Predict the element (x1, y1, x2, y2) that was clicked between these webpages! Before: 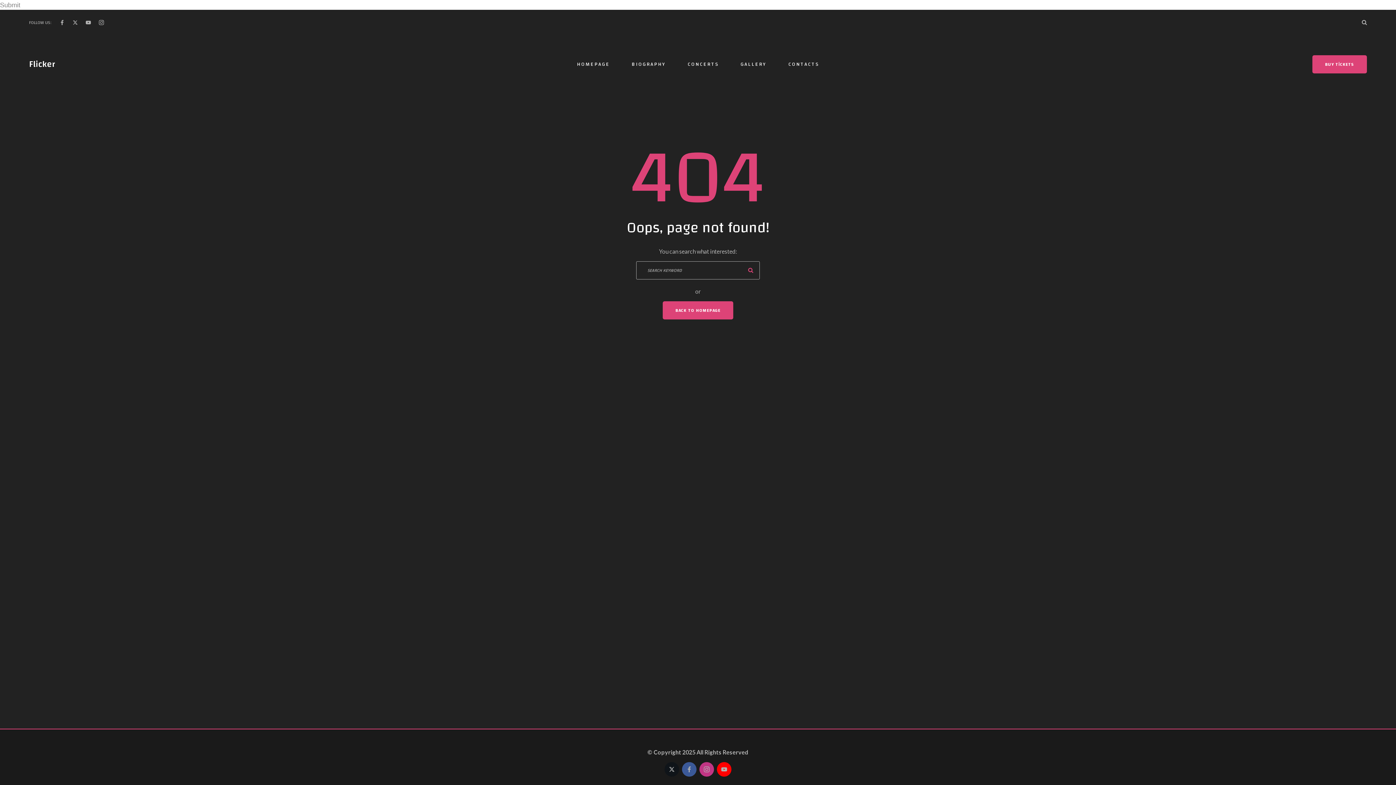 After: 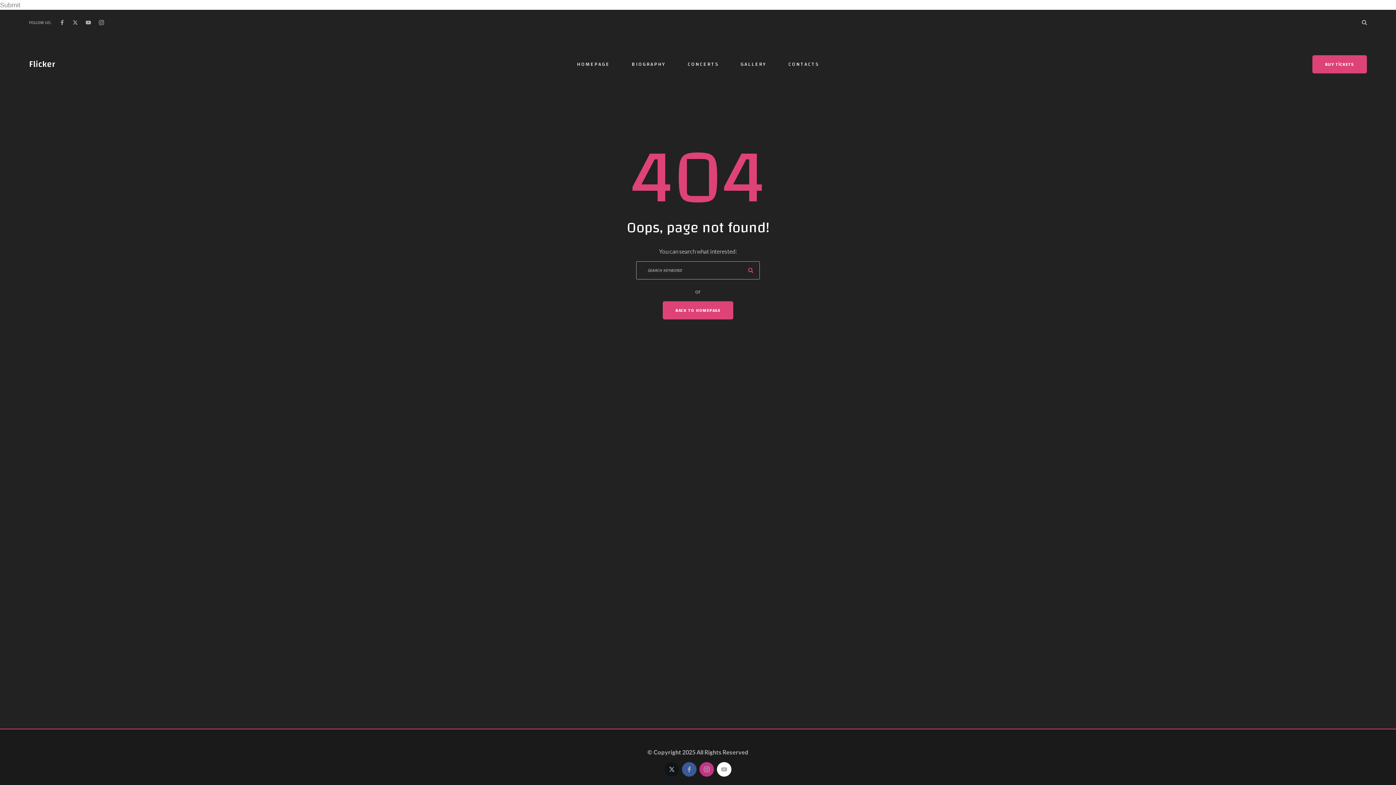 Action: bbox: (717, 762, 731, 777)